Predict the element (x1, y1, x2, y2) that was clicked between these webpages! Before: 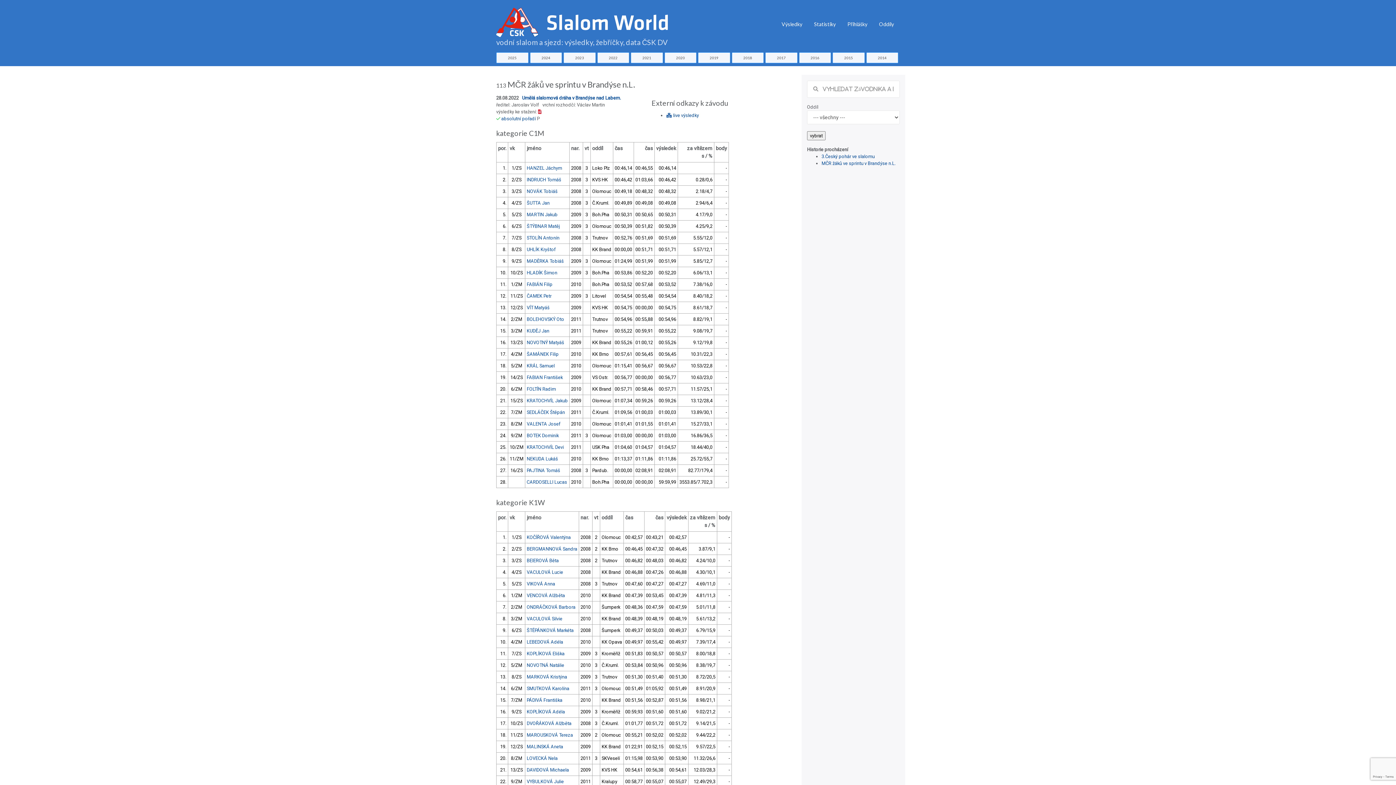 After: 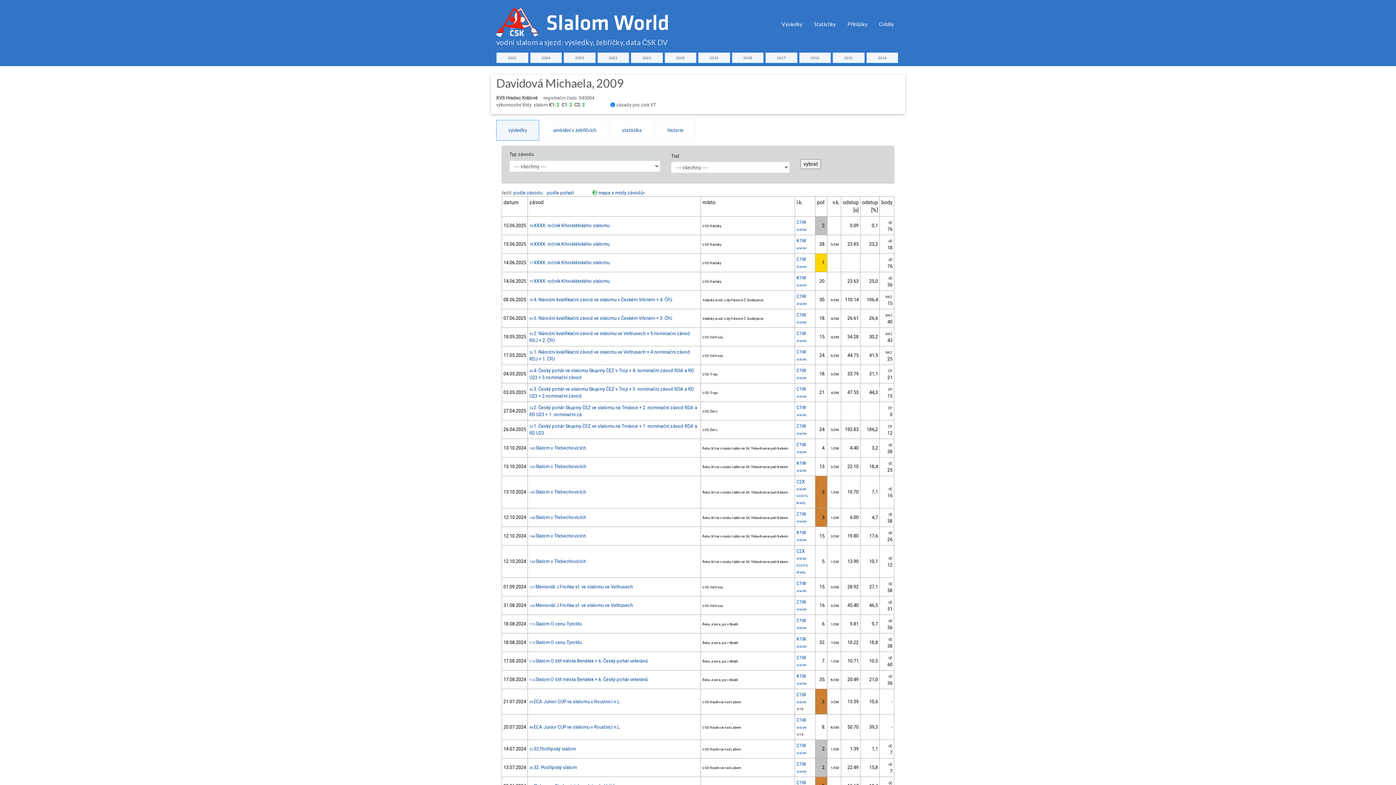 Action: bbox: (526, 767, 569, 773) label: DAVIDOVÁ Michaela